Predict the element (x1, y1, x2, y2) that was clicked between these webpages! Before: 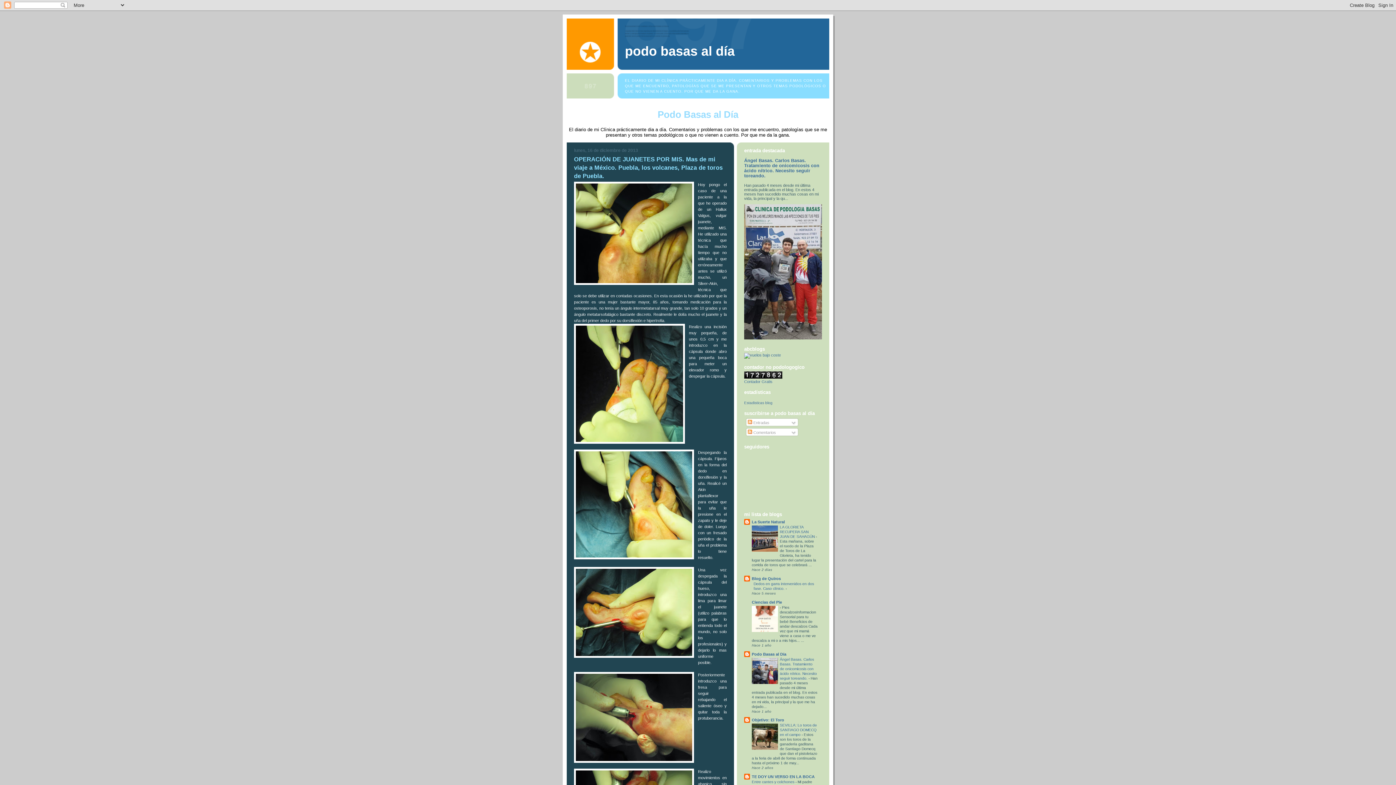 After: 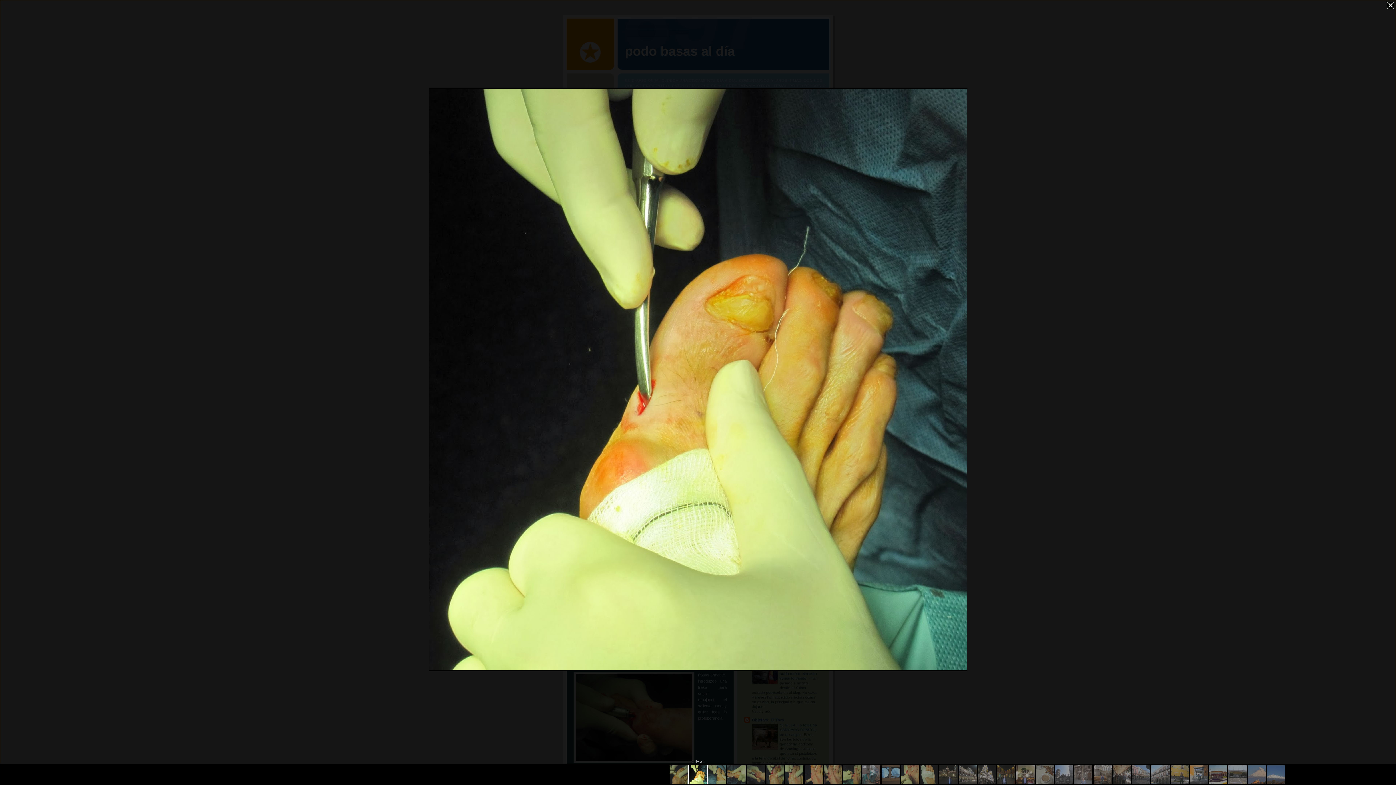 Action: bbox: (574, 324, 685, 445)